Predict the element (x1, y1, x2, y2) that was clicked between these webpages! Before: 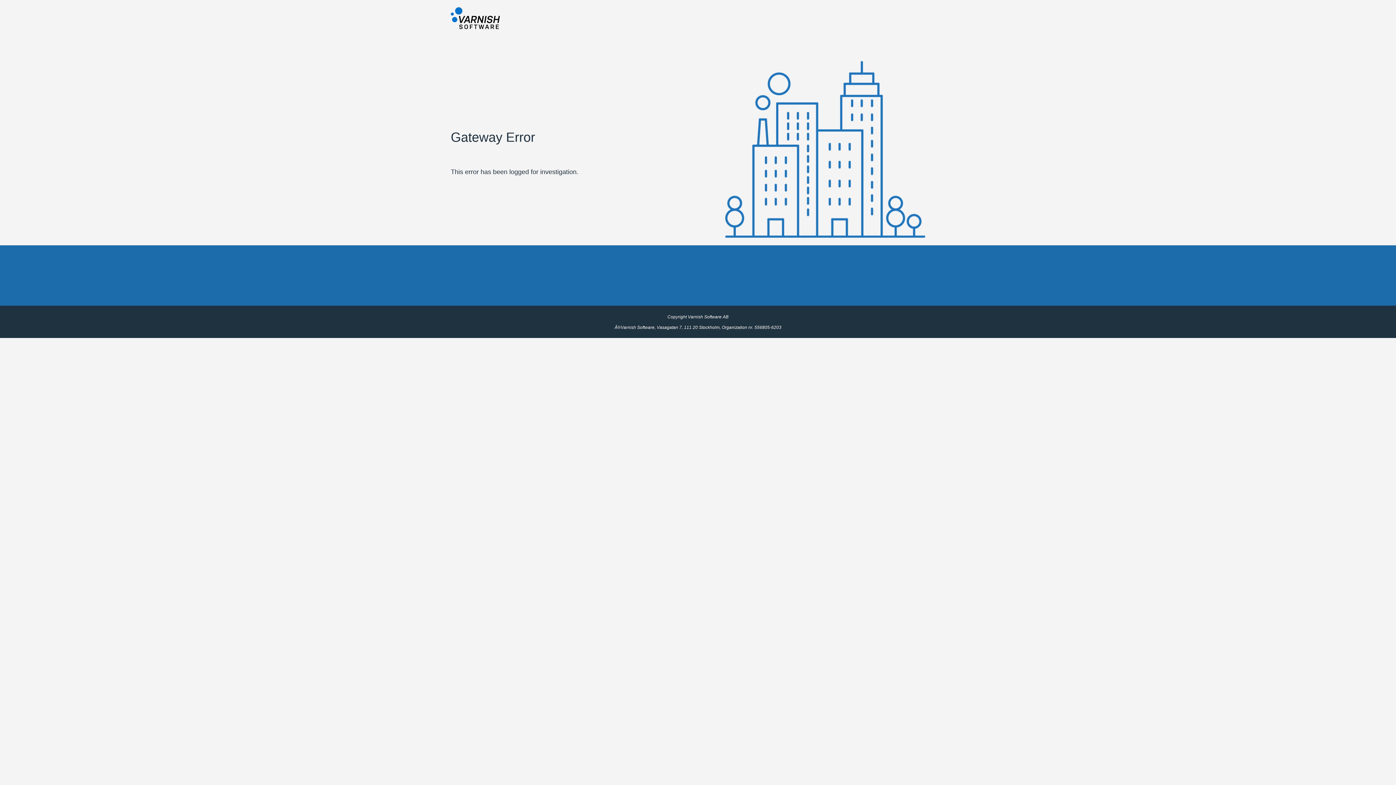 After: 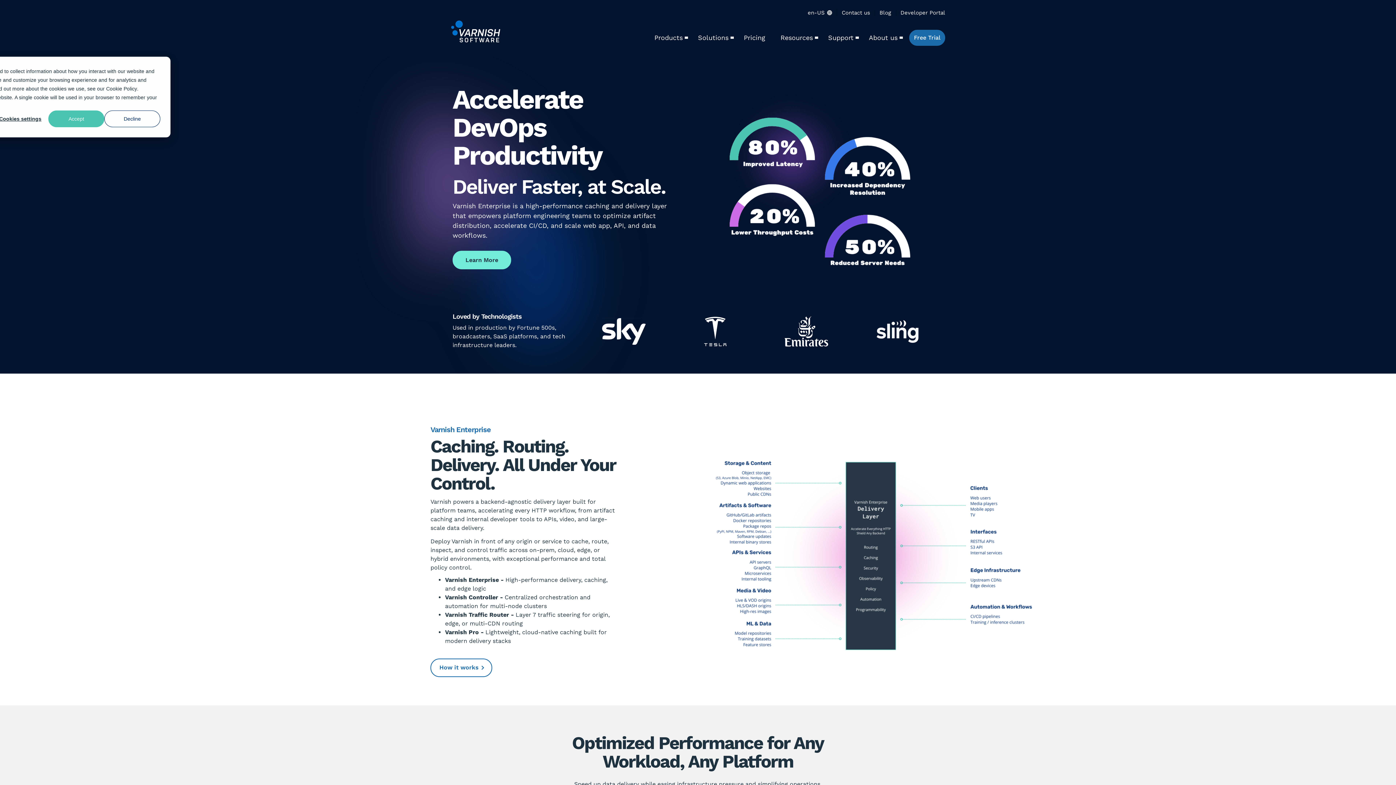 Action: bbox: (450, 23, 500, 30)